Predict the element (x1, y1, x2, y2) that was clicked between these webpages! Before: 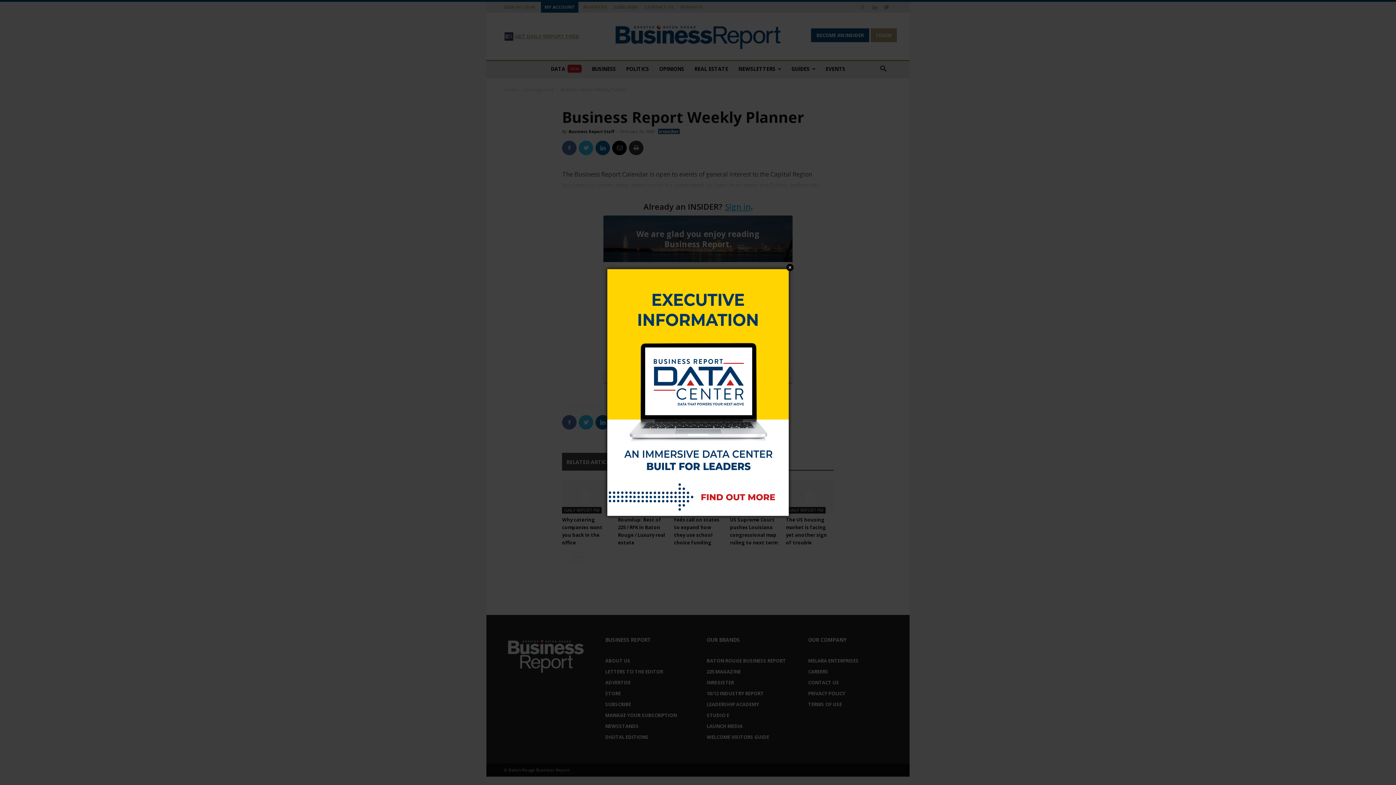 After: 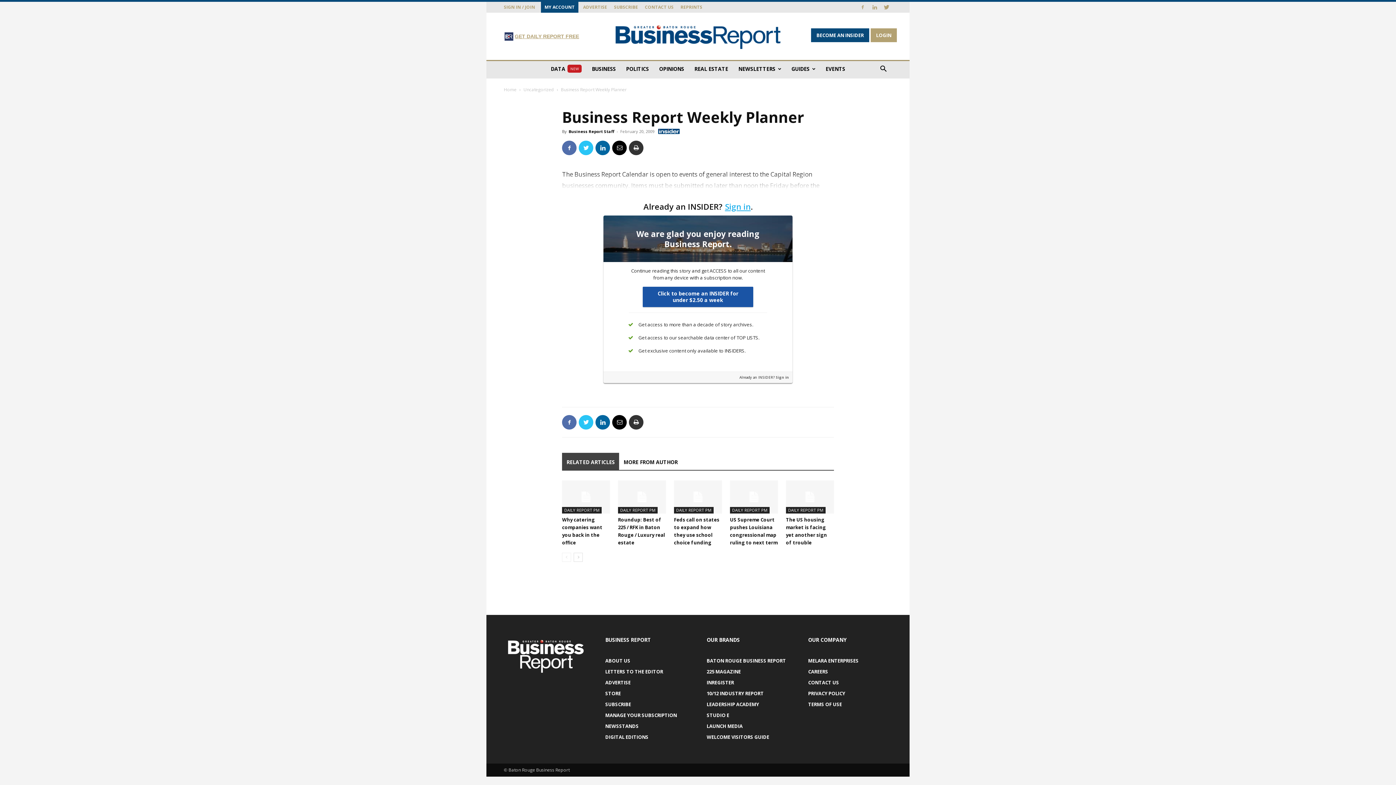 Action: bbox: (607, 269, 788, 516)